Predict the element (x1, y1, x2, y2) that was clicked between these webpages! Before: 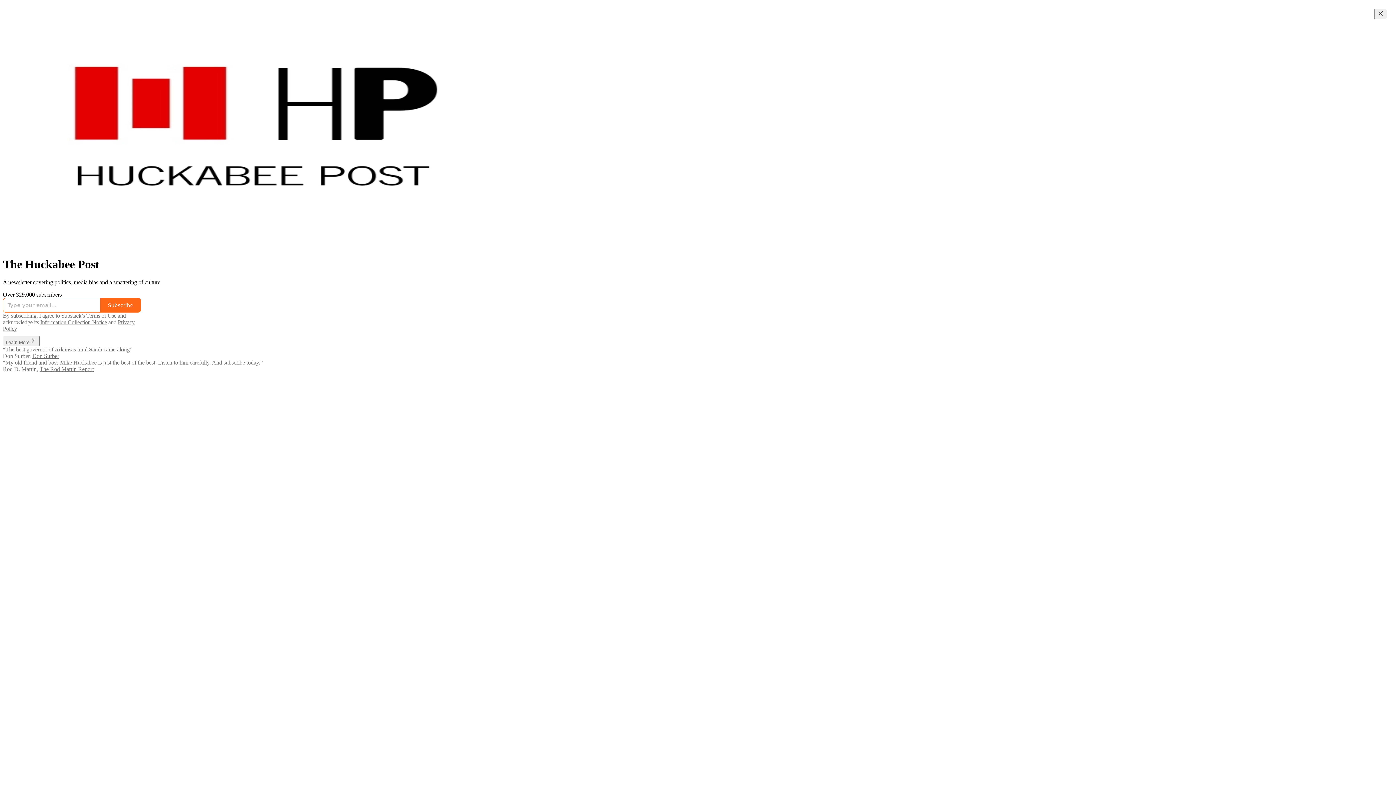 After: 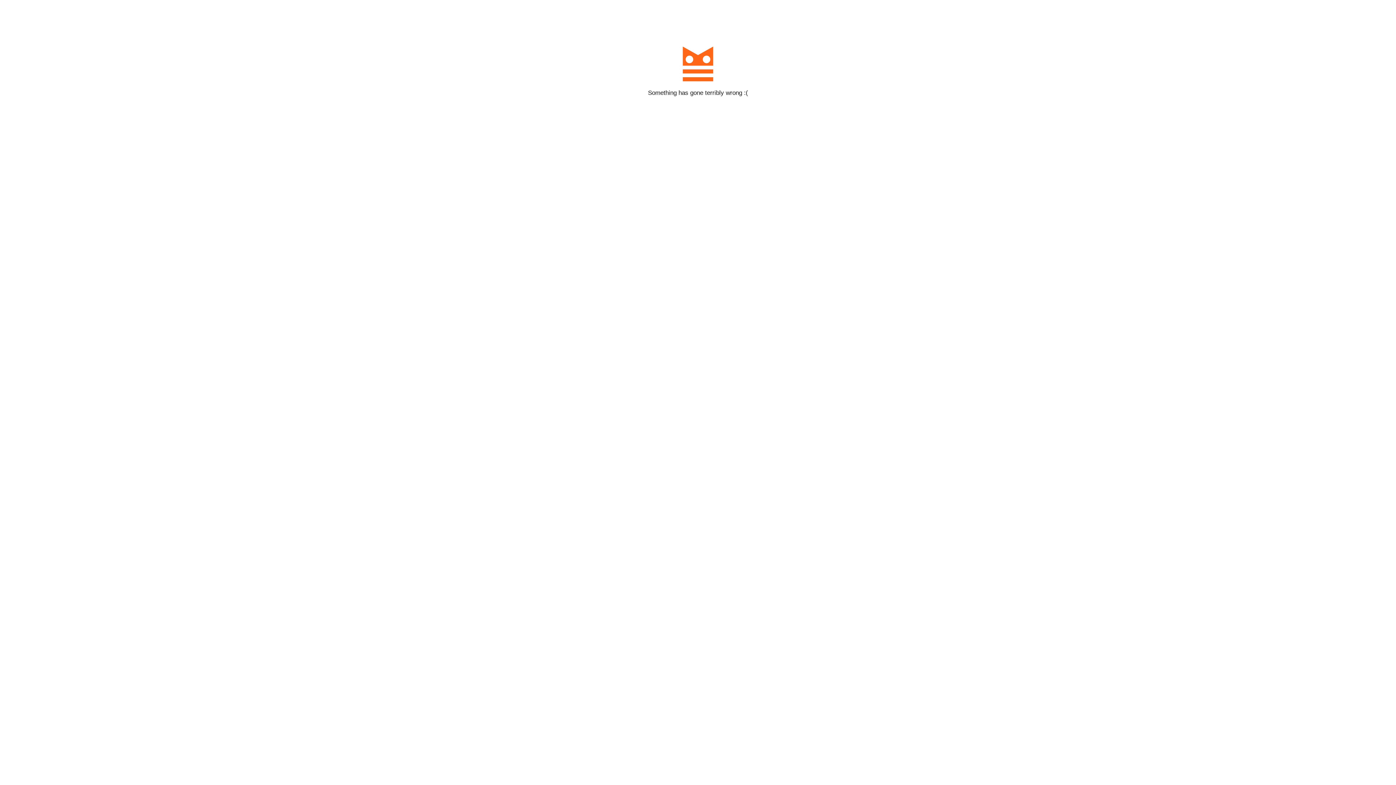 Action: label: Subscribe bbox: (100, 298, 141, 312)